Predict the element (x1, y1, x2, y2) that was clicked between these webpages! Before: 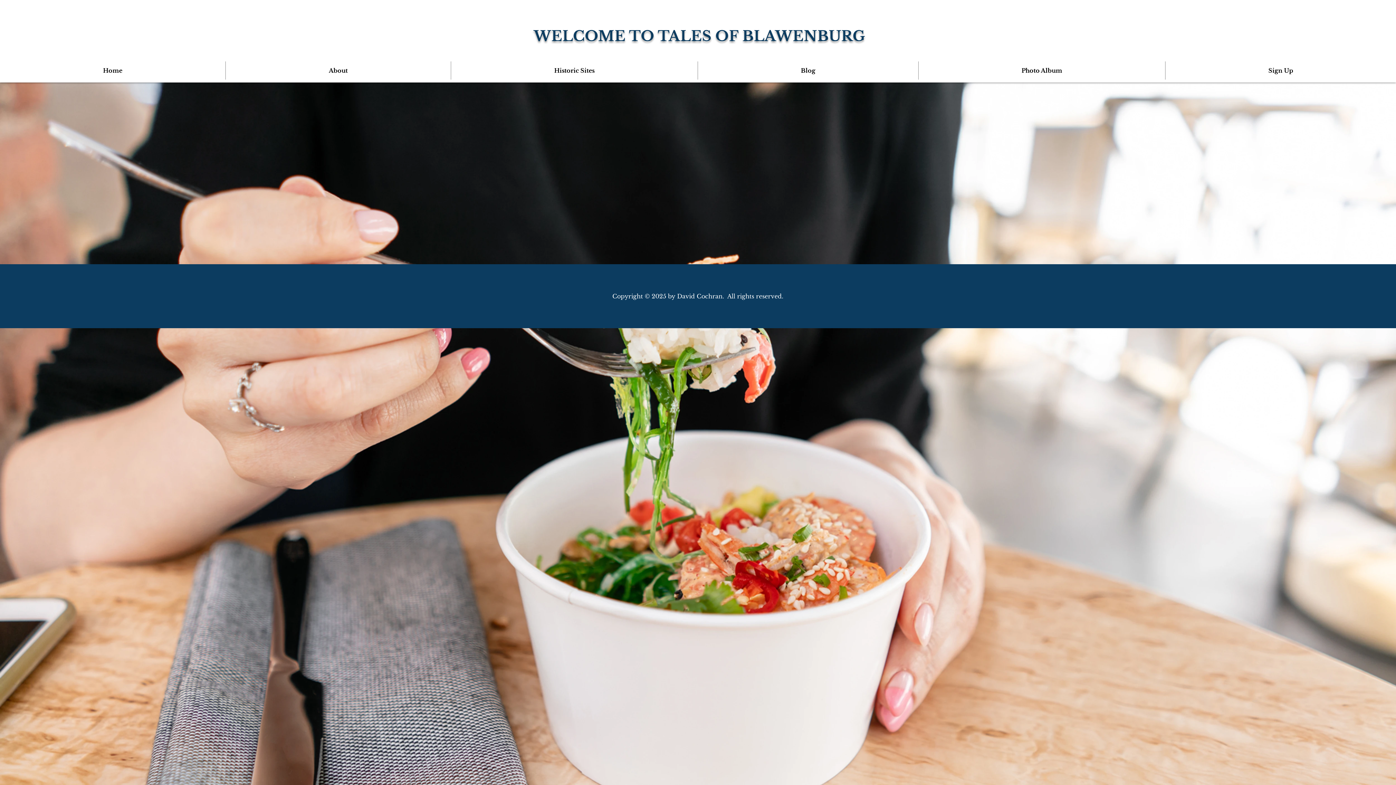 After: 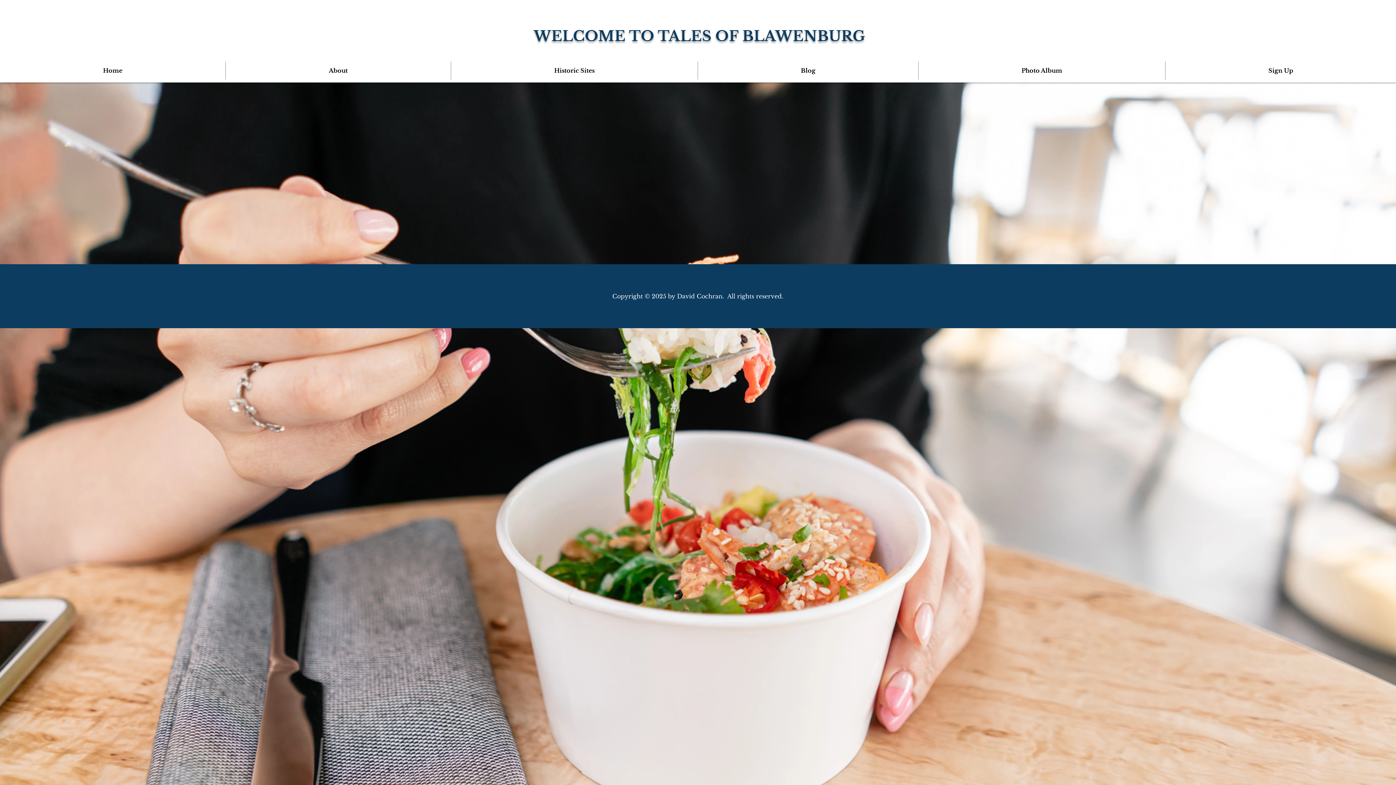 Action: label: About bbox: (225, 61, 450, 79)